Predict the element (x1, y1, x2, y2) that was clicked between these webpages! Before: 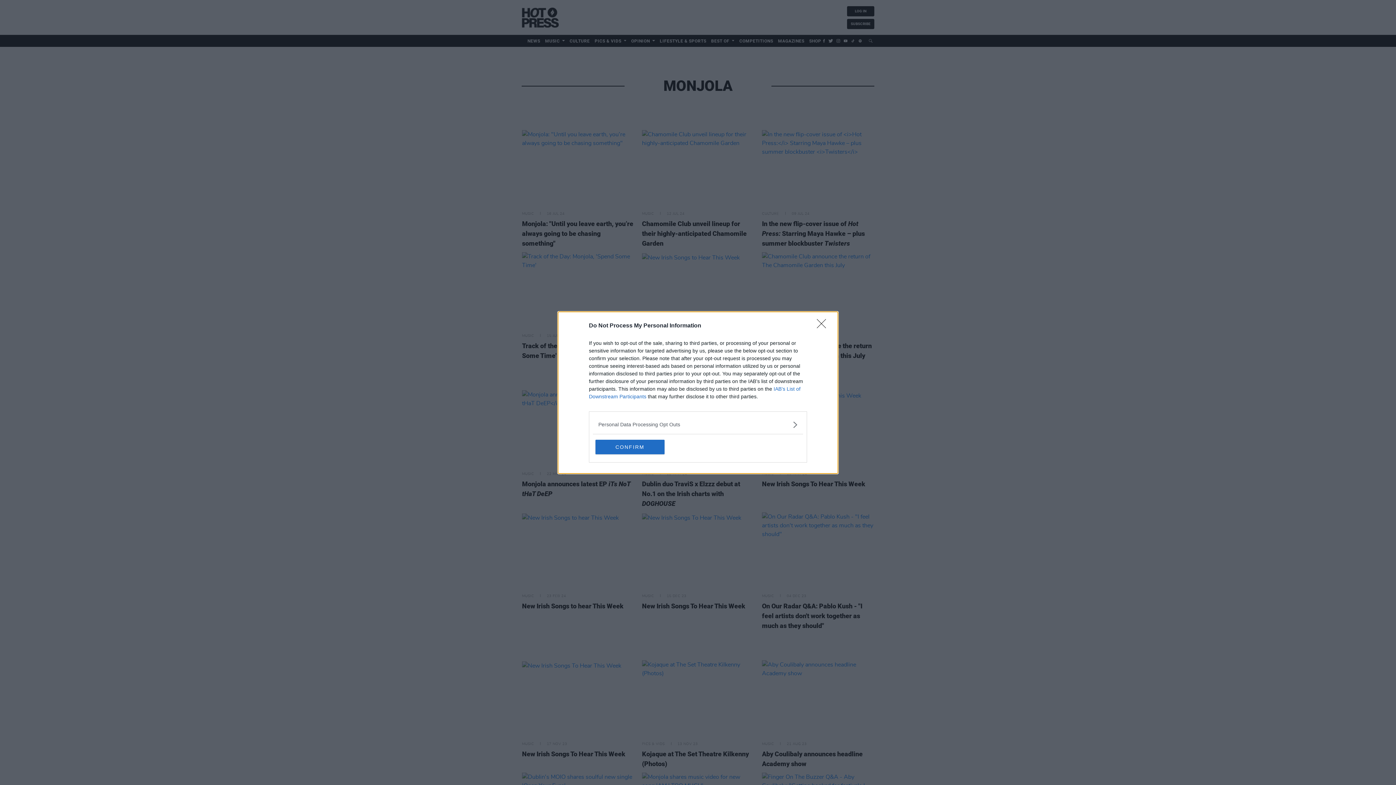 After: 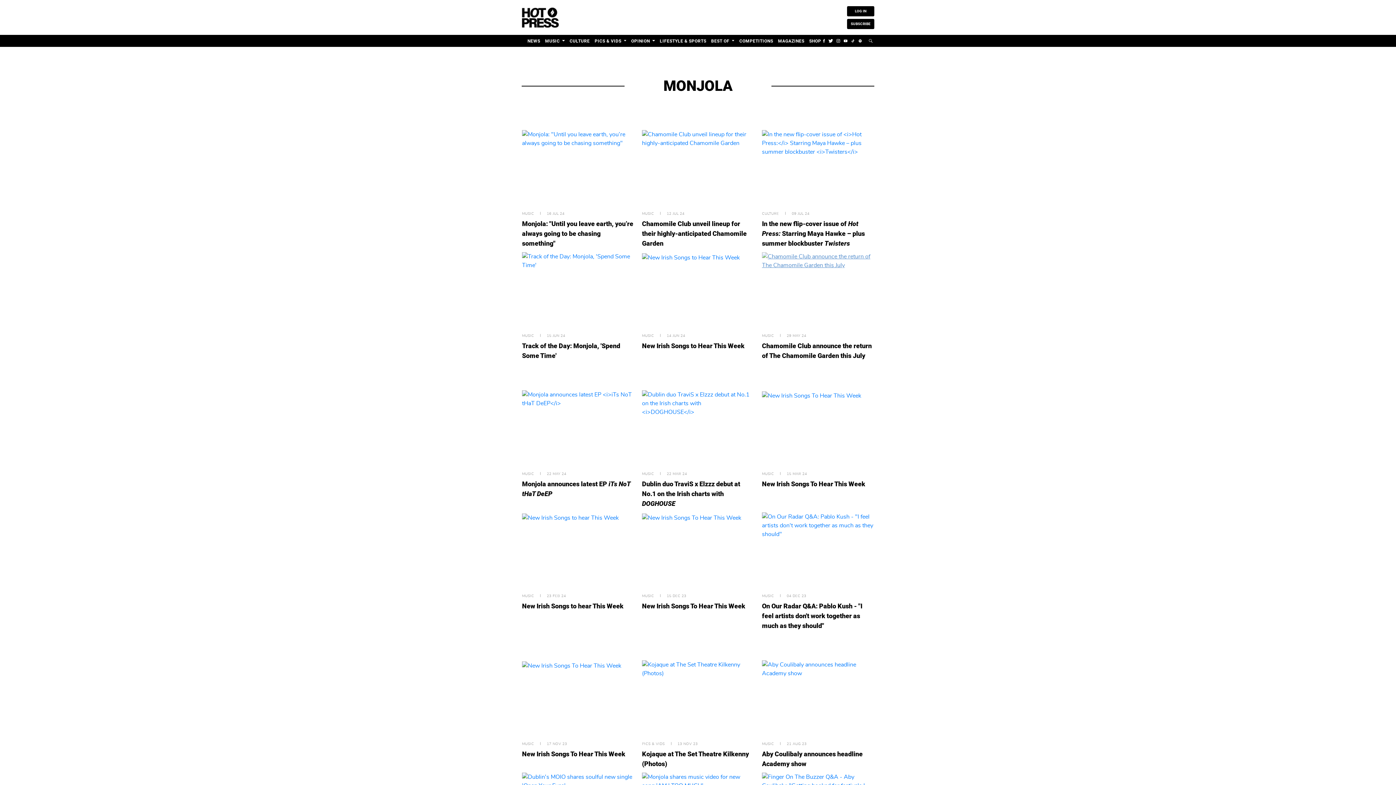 Action: label: Close bbox: (817, 319, 830, 332)